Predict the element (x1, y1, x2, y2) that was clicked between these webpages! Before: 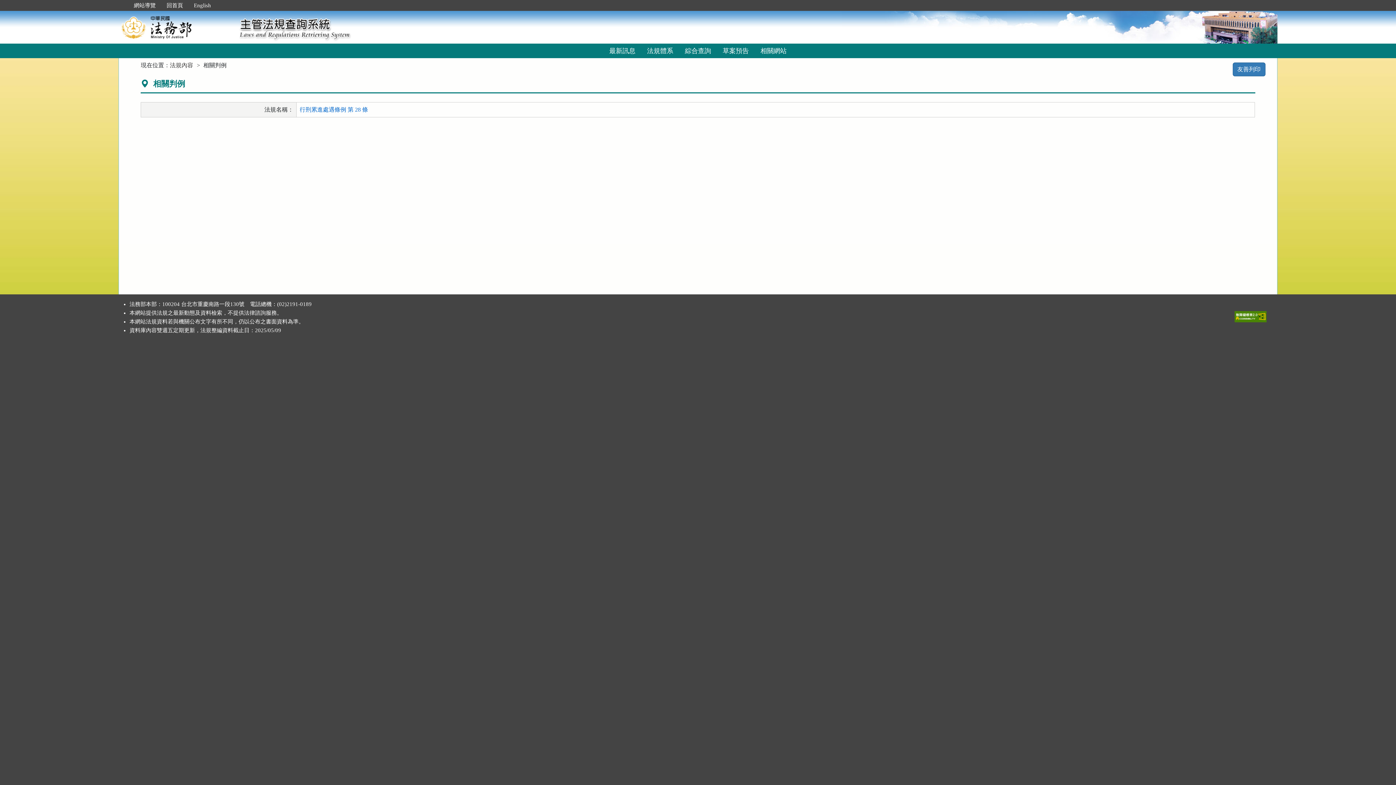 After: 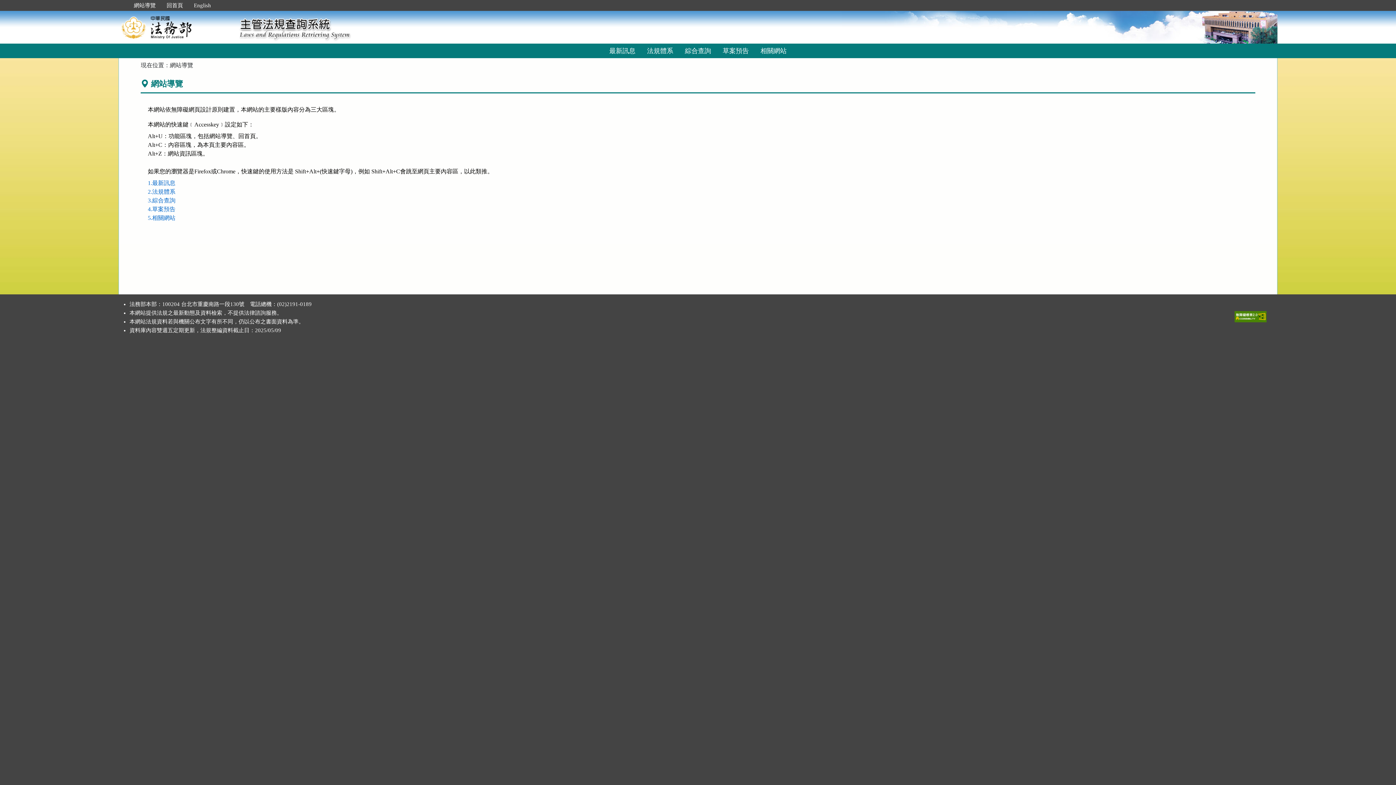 Action: bbox: (128, 2, 161, 8) label: 網站導覽